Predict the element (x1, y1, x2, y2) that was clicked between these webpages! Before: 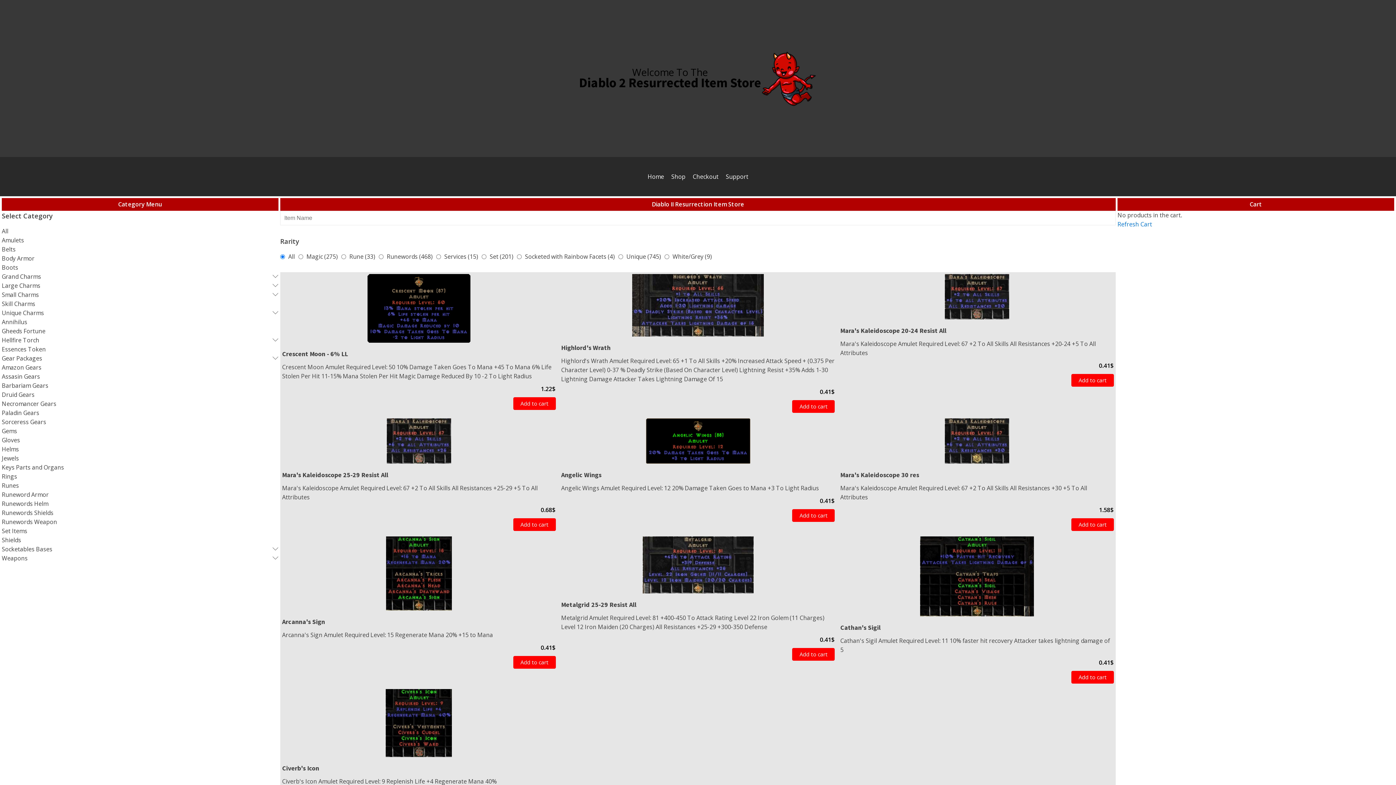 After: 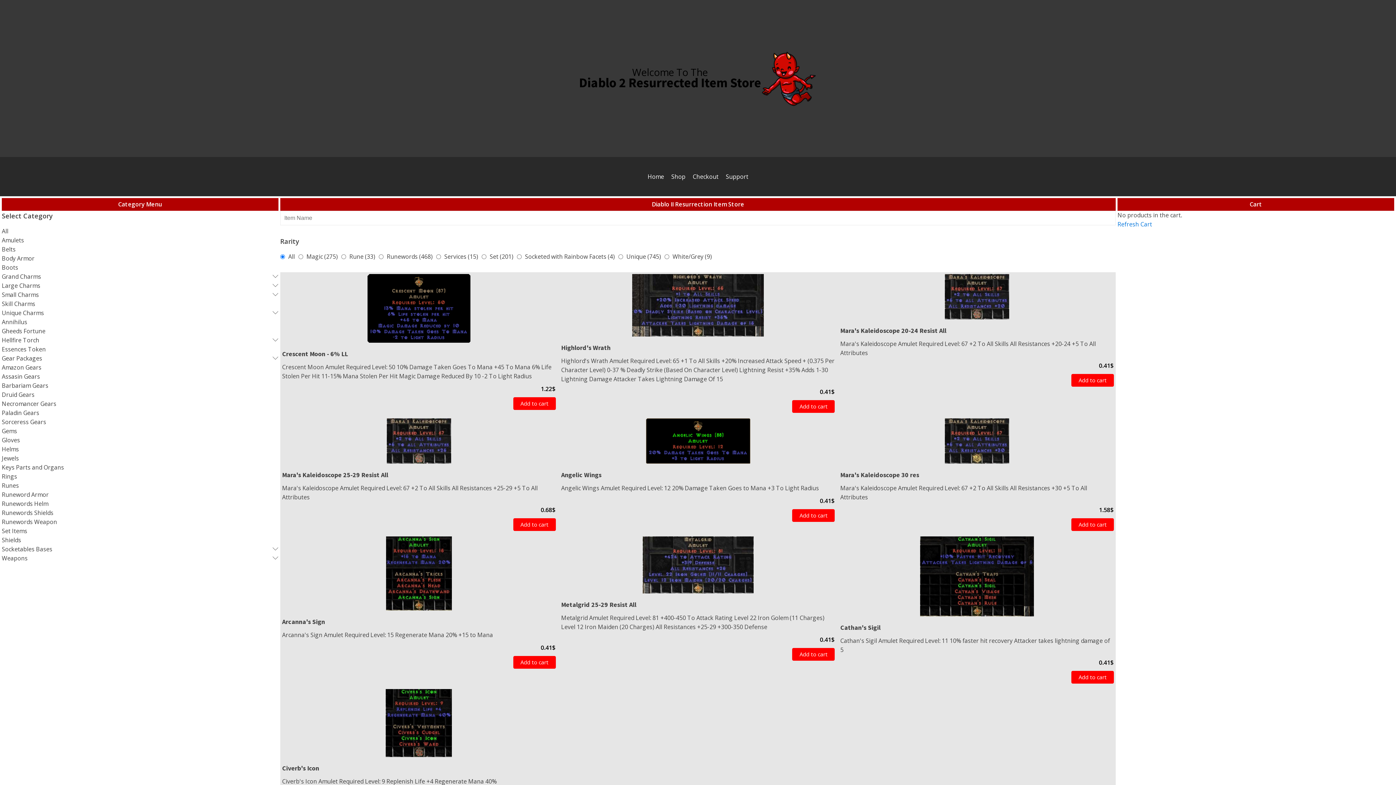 Action: label: Refresh Cart bbox: (1117, 220, 1152, 228)